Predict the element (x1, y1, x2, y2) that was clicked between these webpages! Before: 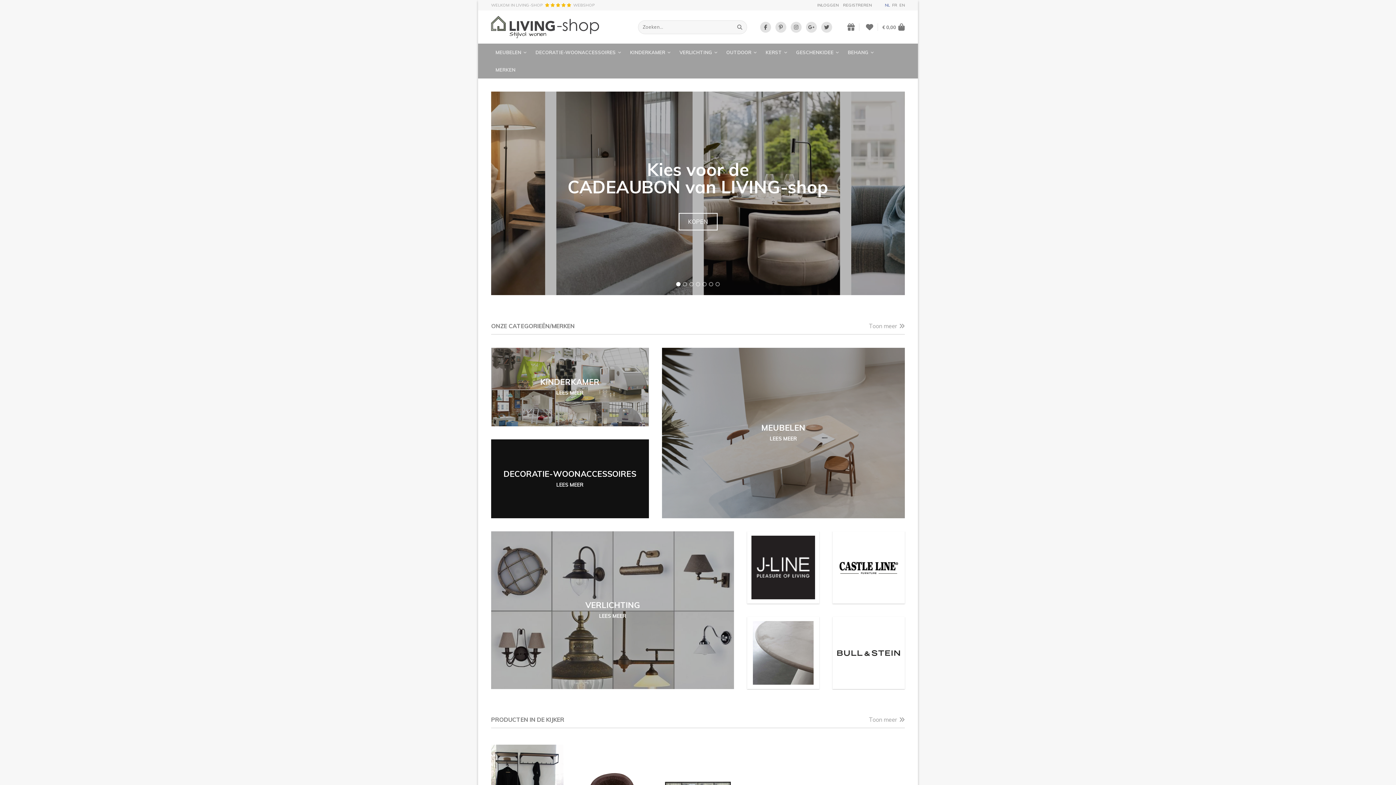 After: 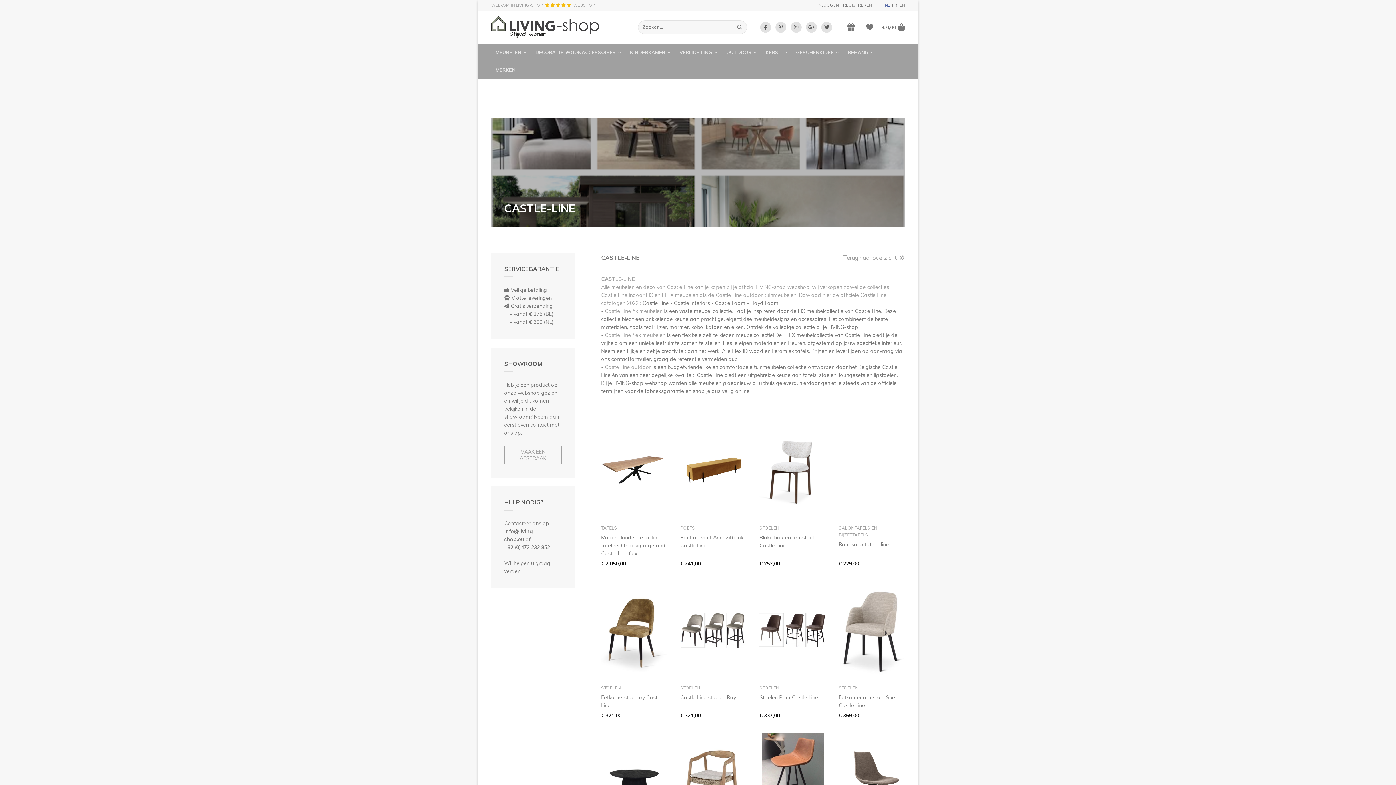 Action: bbox: (832, 531, 905, 604)